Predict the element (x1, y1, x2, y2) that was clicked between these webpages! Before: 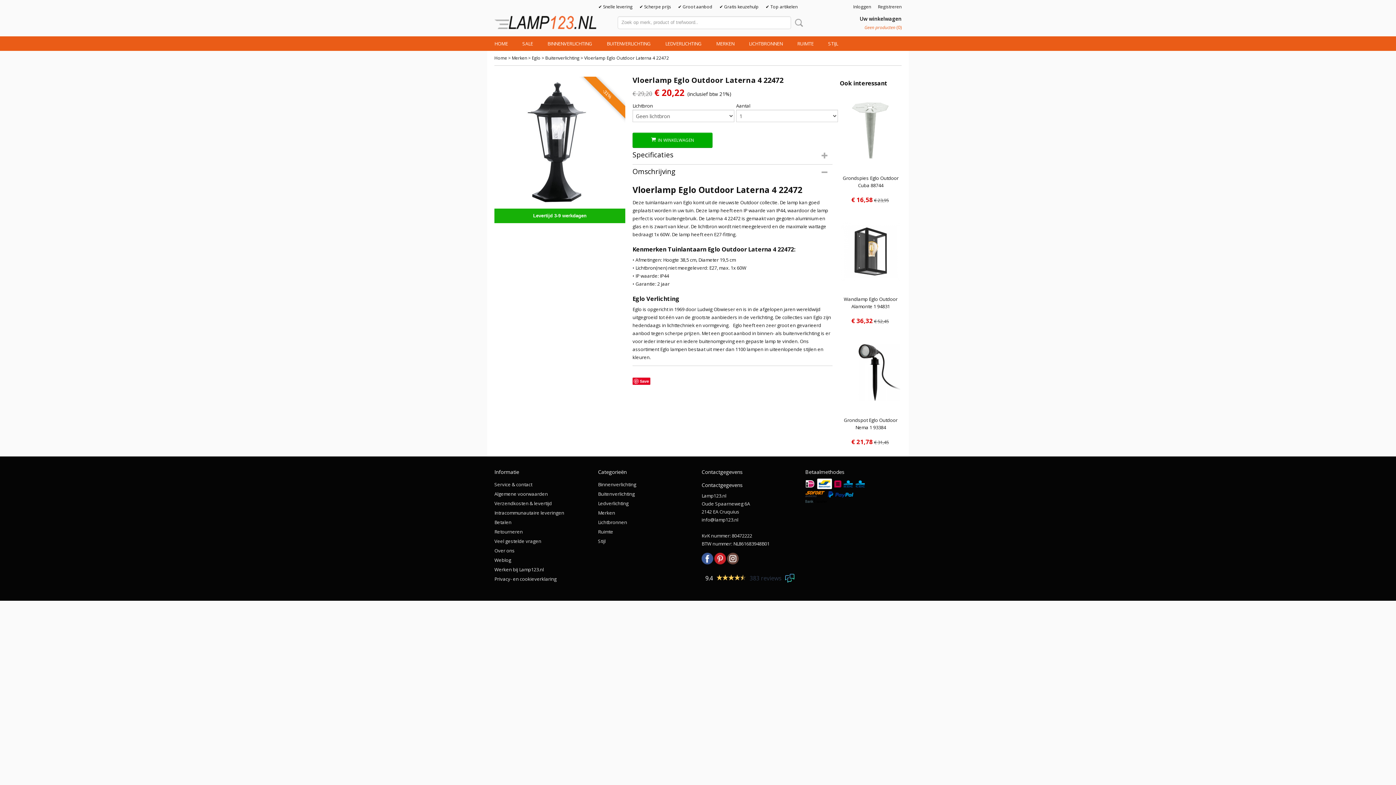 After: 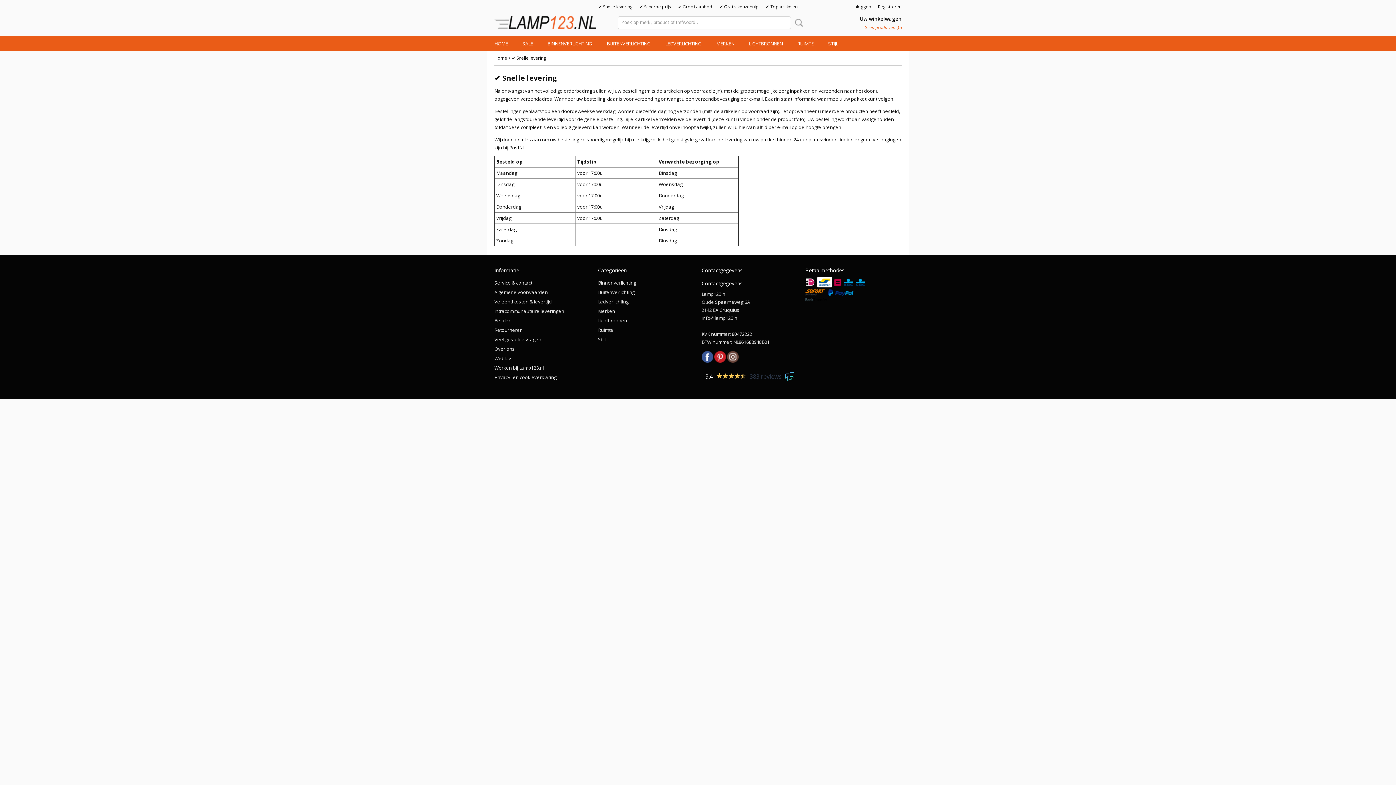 Action: bbox: (598, 3, 632, 9) label: ✔ Snelle levering